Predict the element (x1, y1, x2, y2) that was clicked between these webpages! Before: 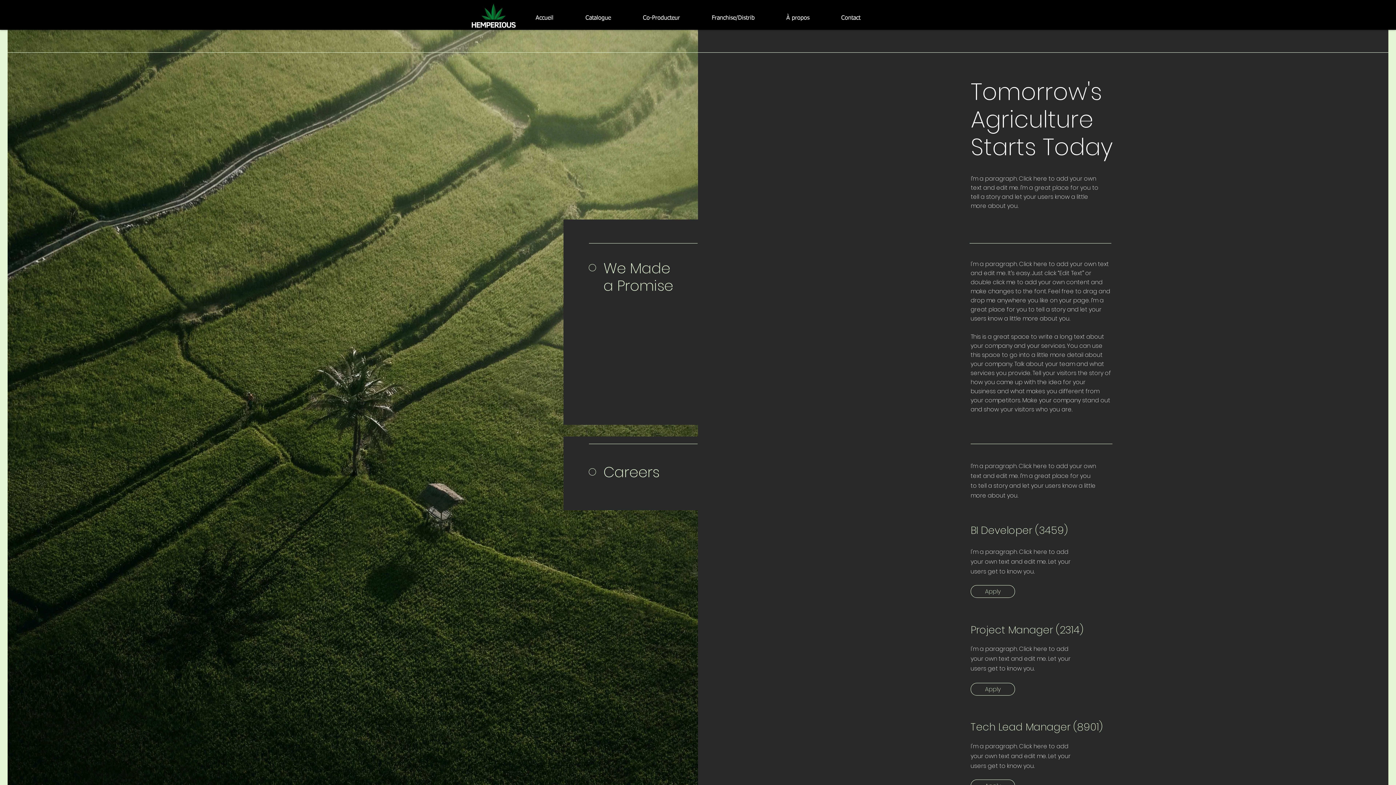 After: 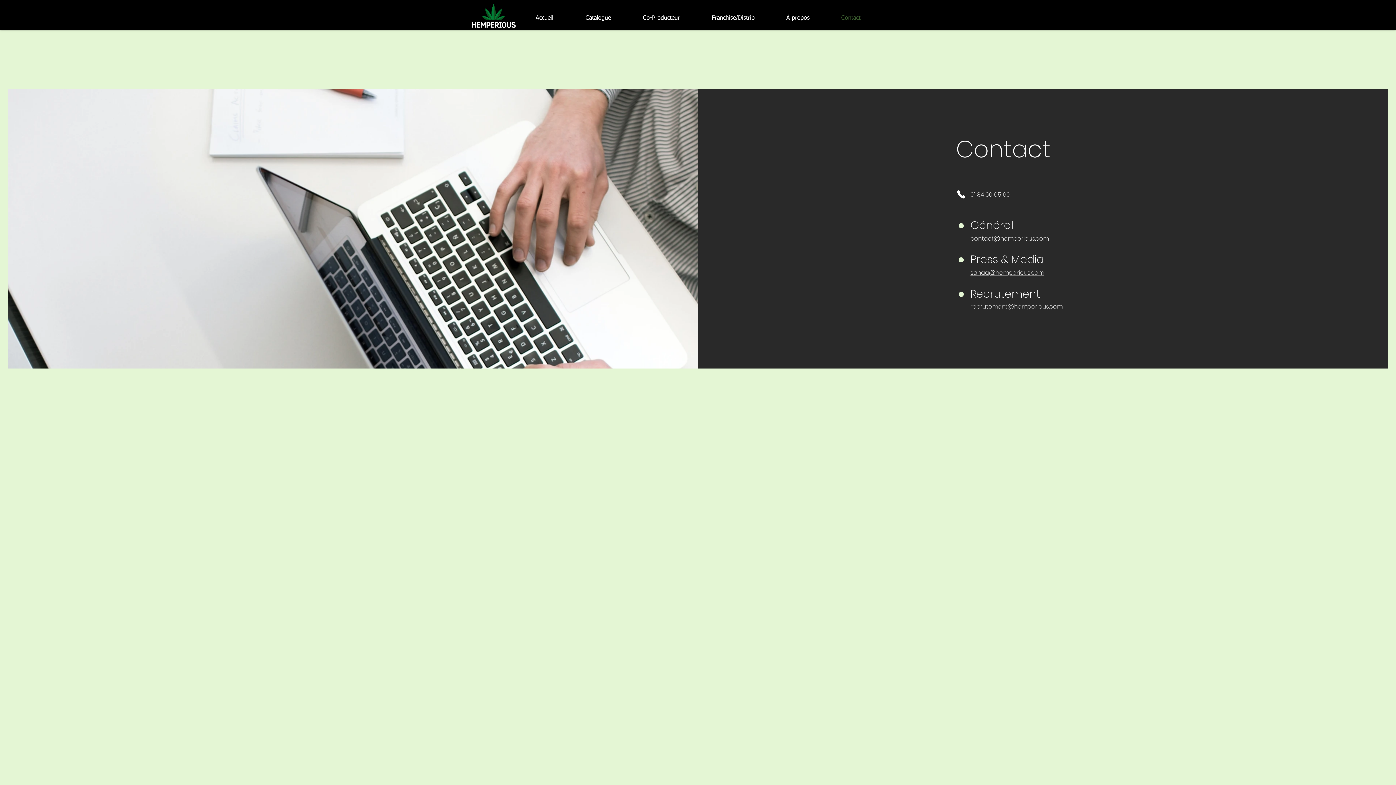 Action: label: Contact bbox: (825, 9, 876, 27)